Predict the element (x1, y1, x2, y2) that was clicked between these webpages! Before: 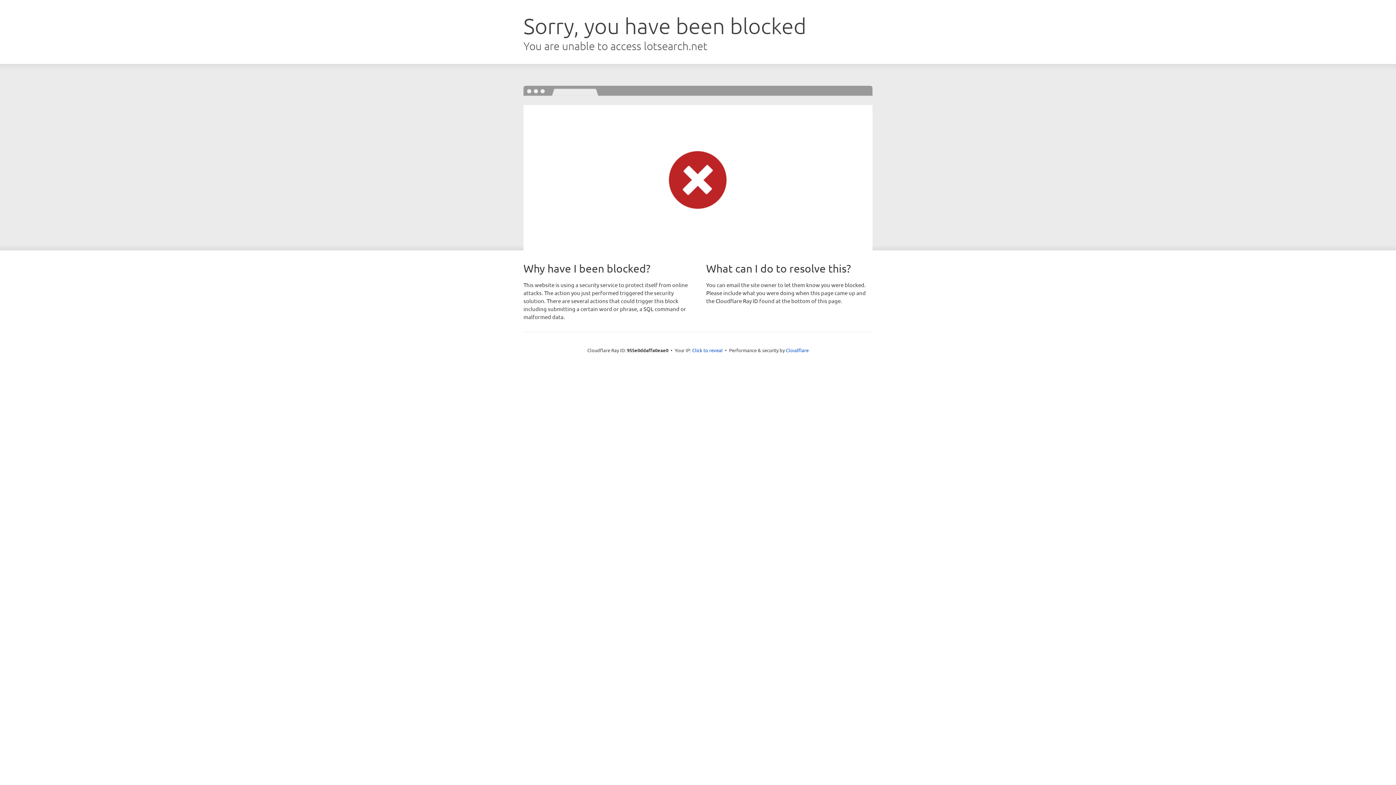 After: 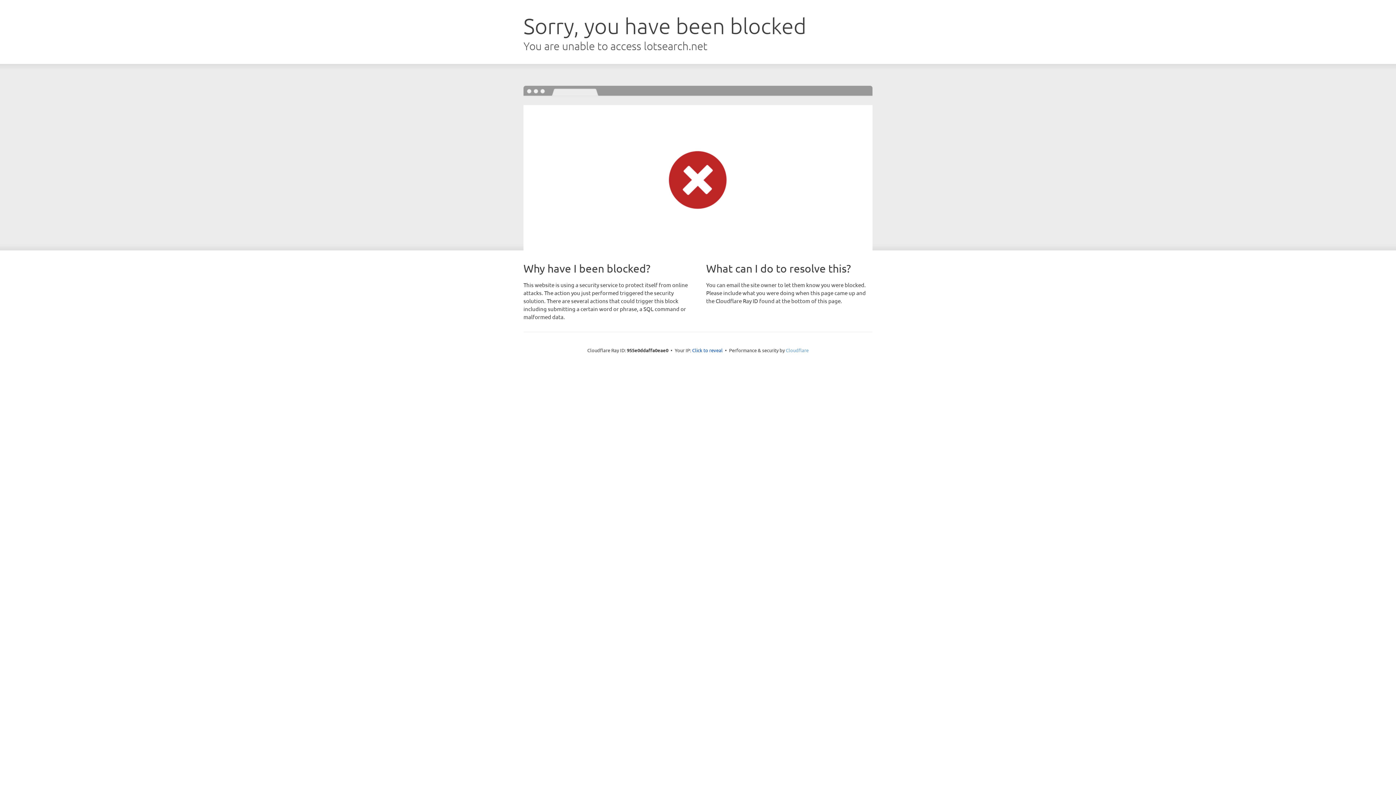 Action: bbox: (786, 347, 808, 353) label: Cloudflare